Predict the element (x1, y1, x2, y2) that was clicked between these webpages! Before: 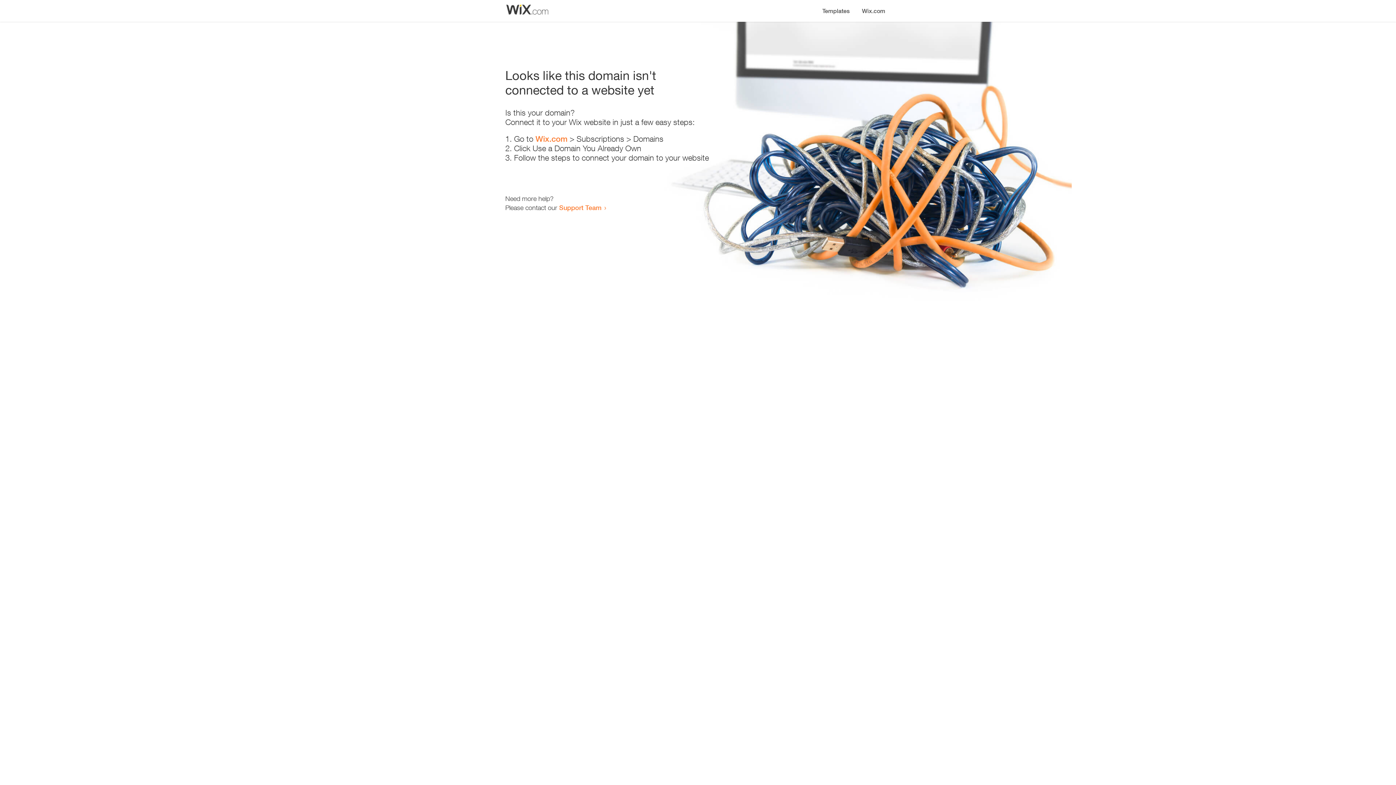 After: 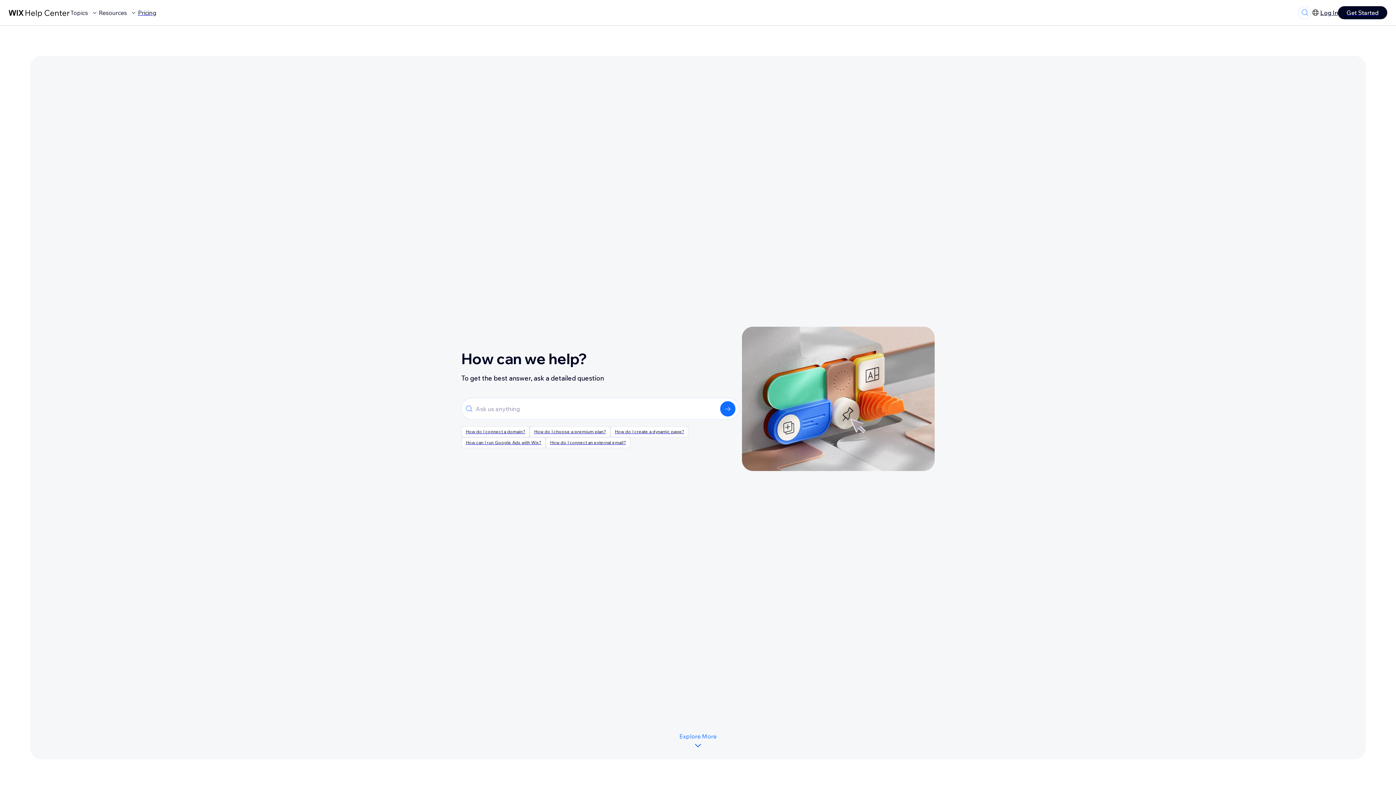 Action: label: Support Team bbox: (559, 203, 601, 211)